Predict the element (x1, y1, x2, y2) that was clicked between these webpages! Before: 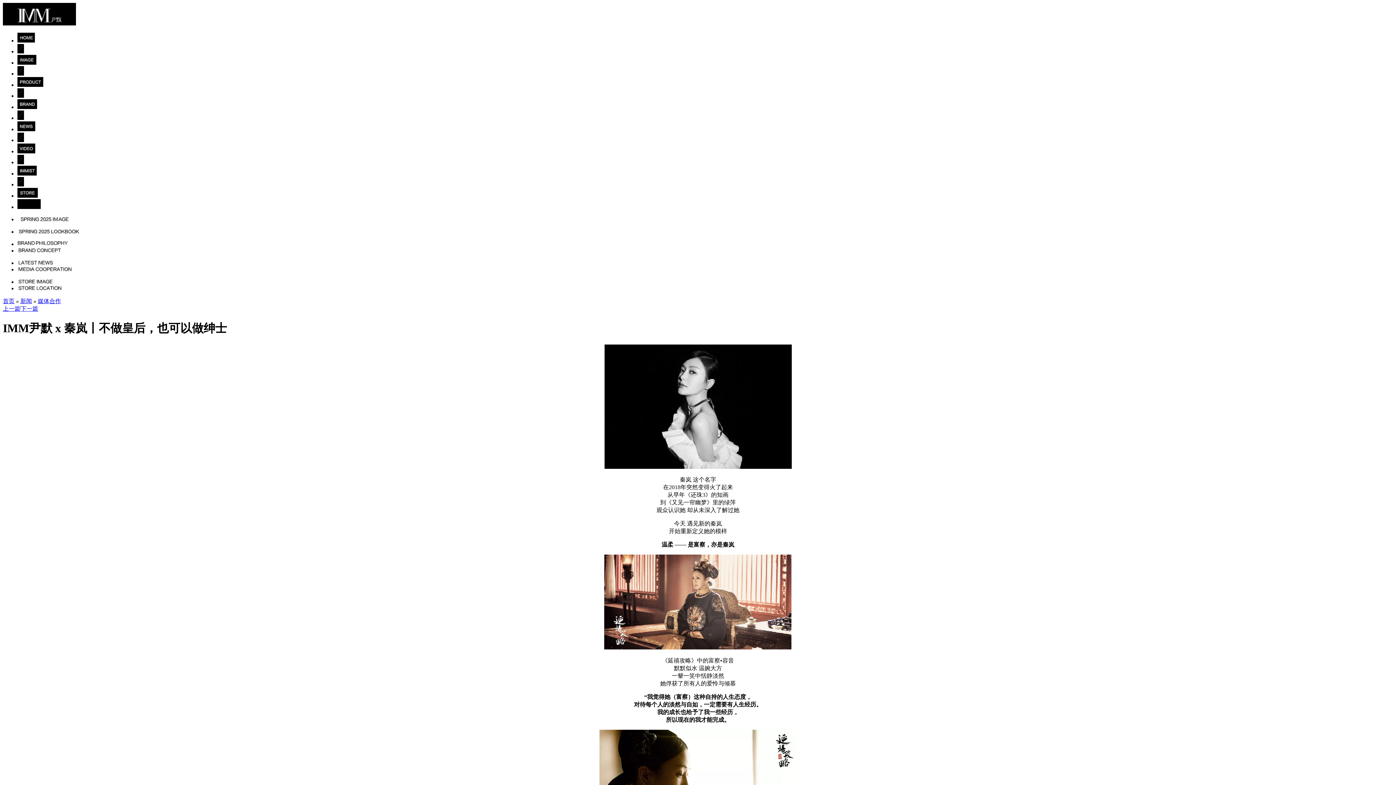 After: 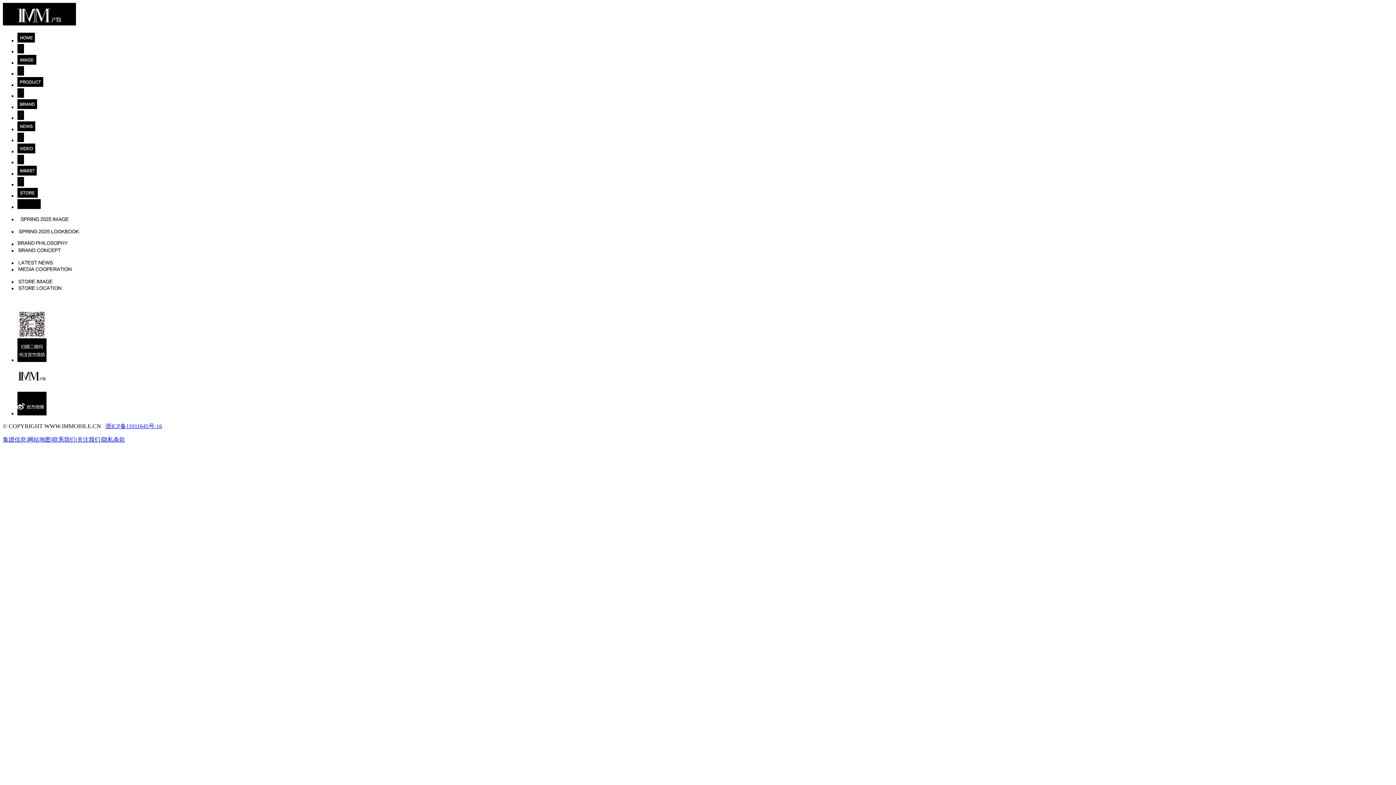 Action: bbox: (17, 37, 34, 43)